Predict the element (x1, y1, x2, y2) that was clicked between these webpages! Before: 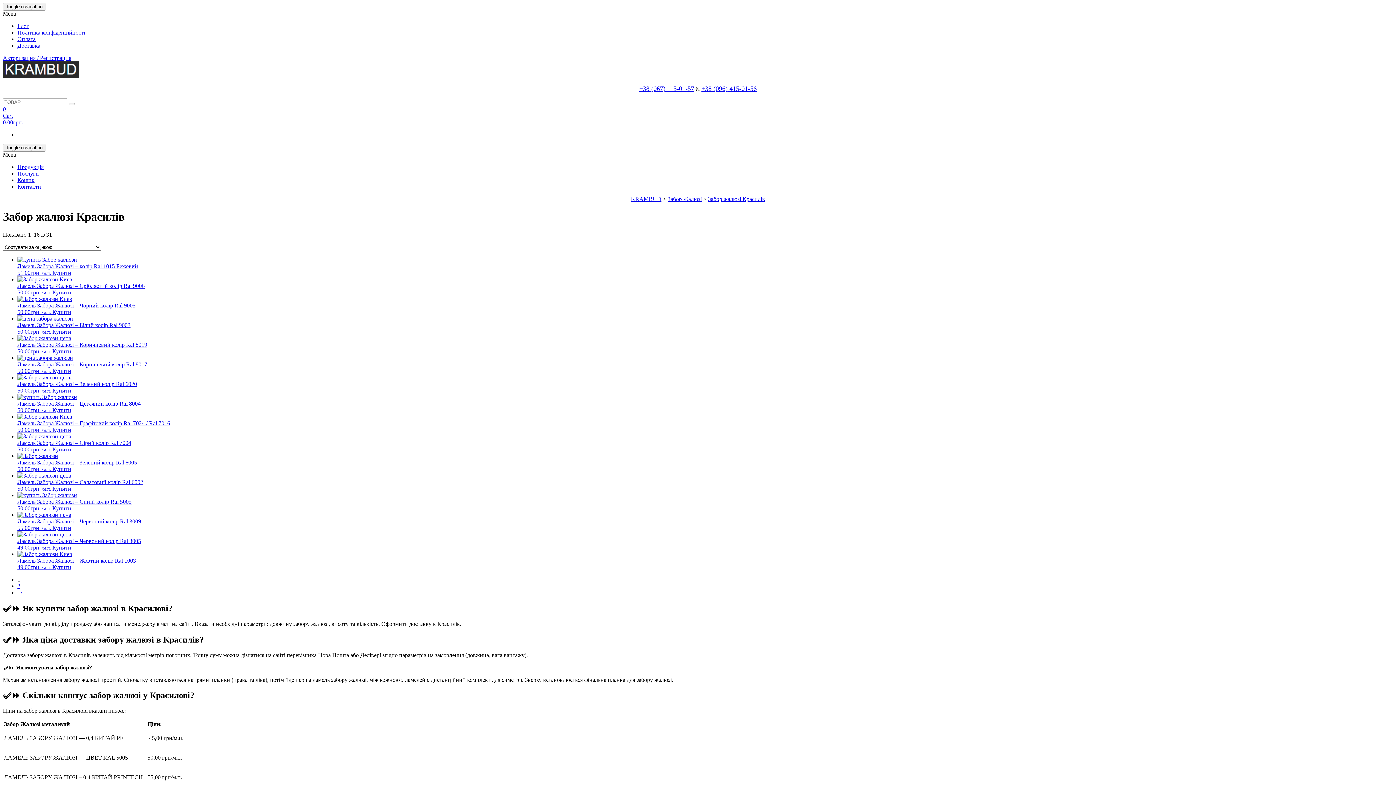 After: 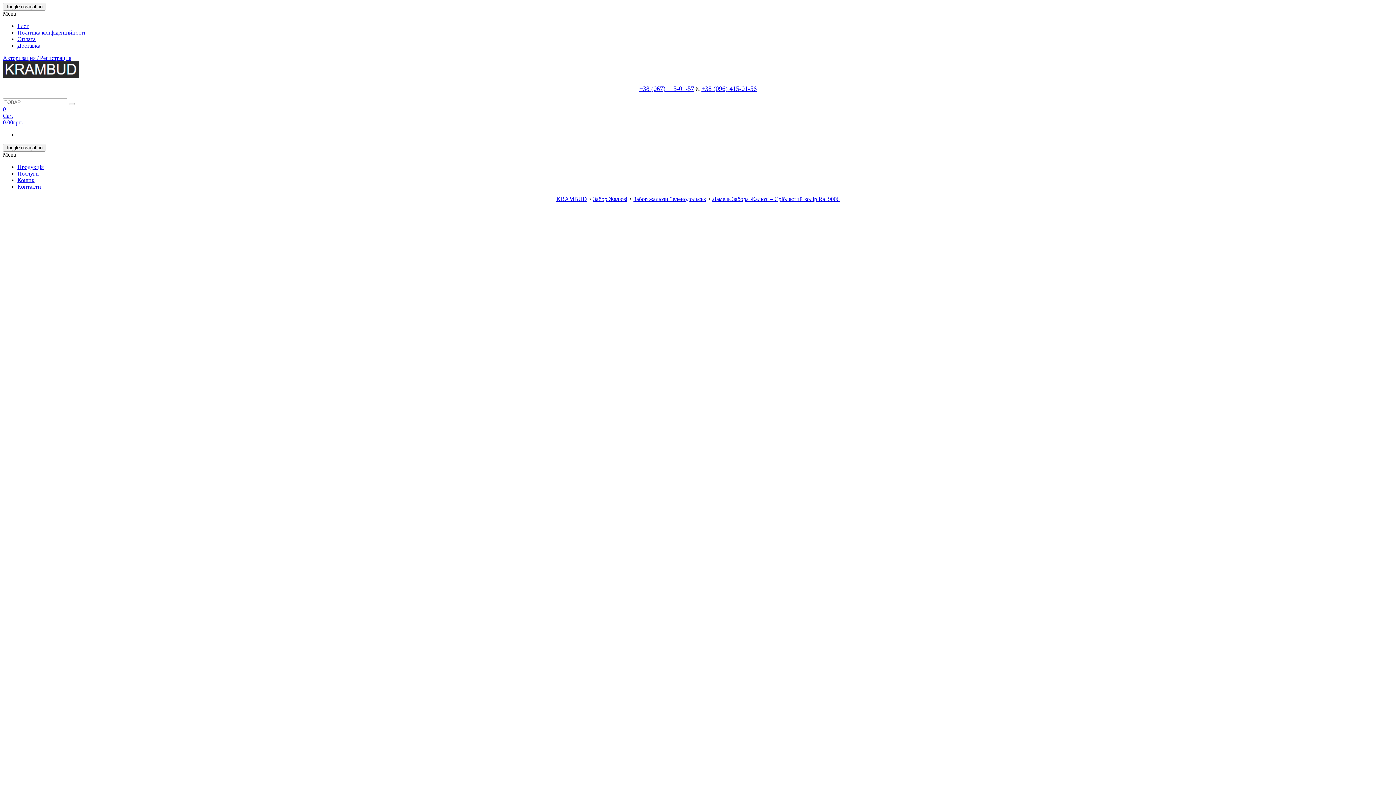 Action: label: Ламель Забора Жалюзі – Сріблястий колір Ral 9006
50.00грн. /м.п.  bbox: (17, 276, 1393, 295)